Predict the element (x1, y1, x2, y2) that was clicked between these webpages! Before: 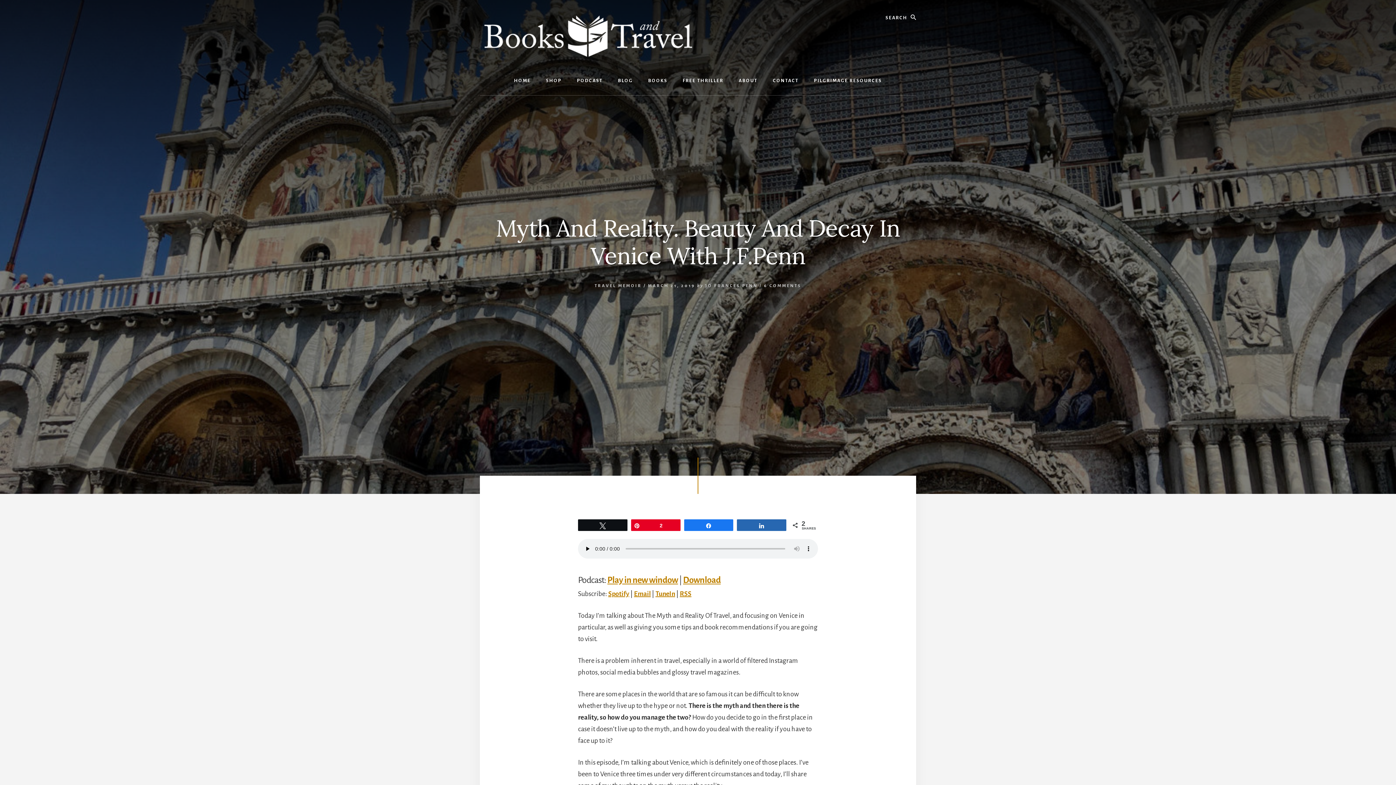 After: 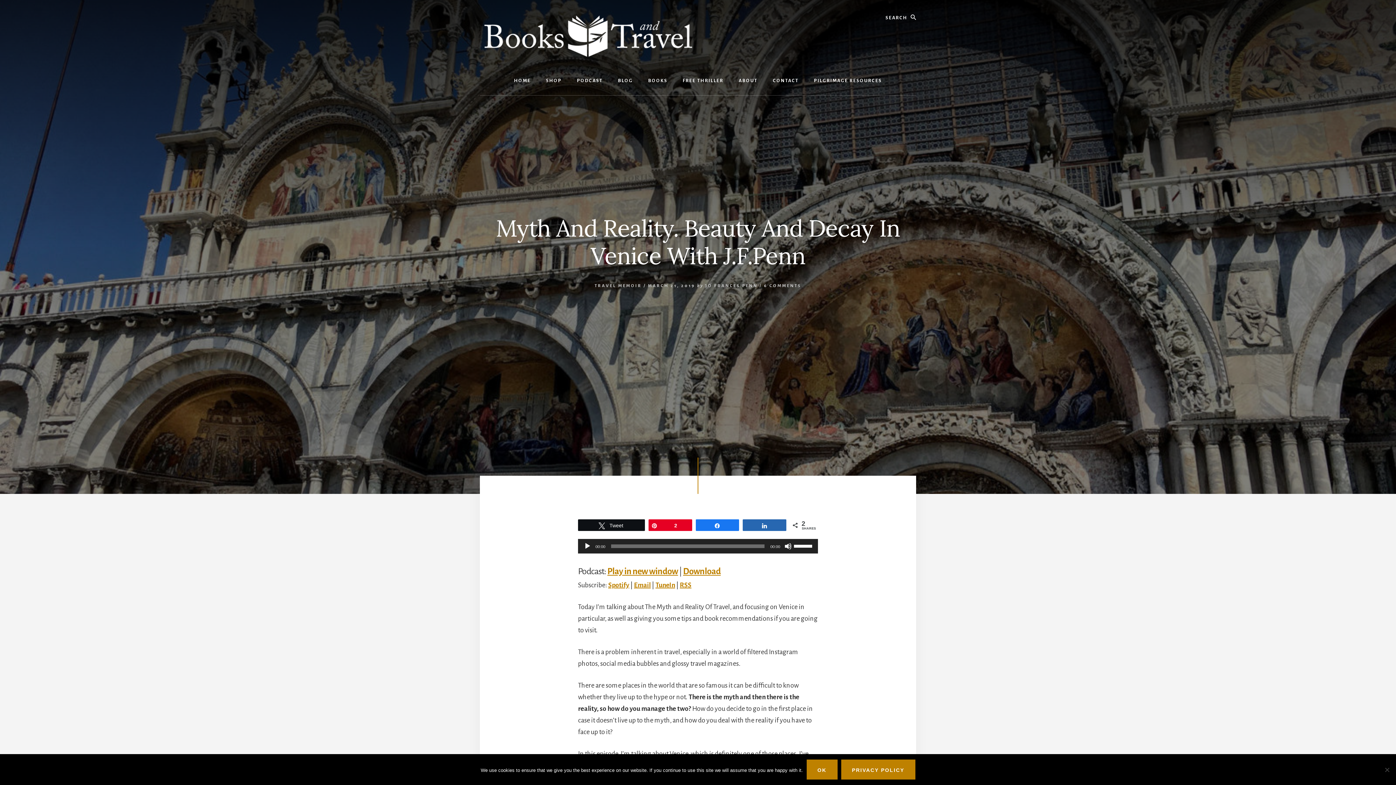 Action: label: Tweet bbox: (578, 519, 627, 530)